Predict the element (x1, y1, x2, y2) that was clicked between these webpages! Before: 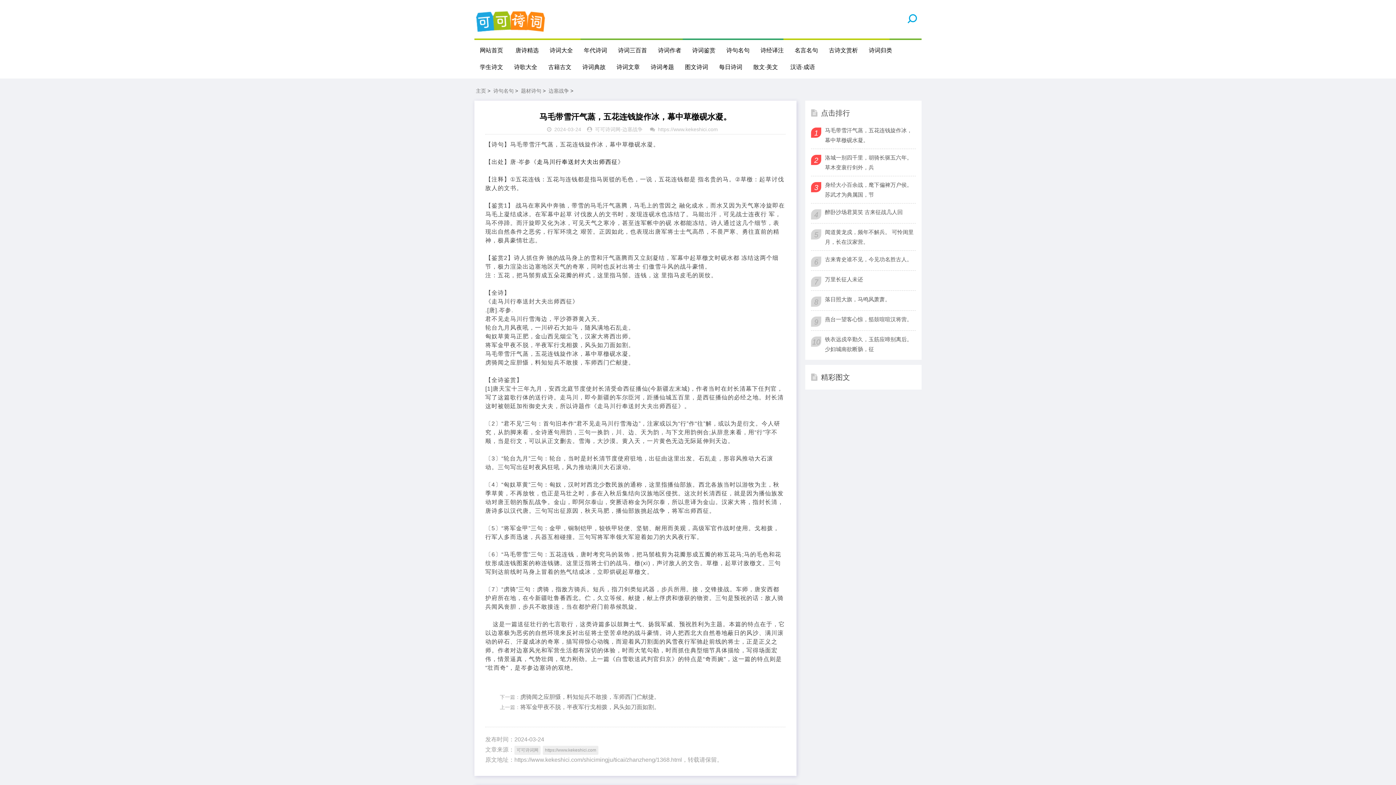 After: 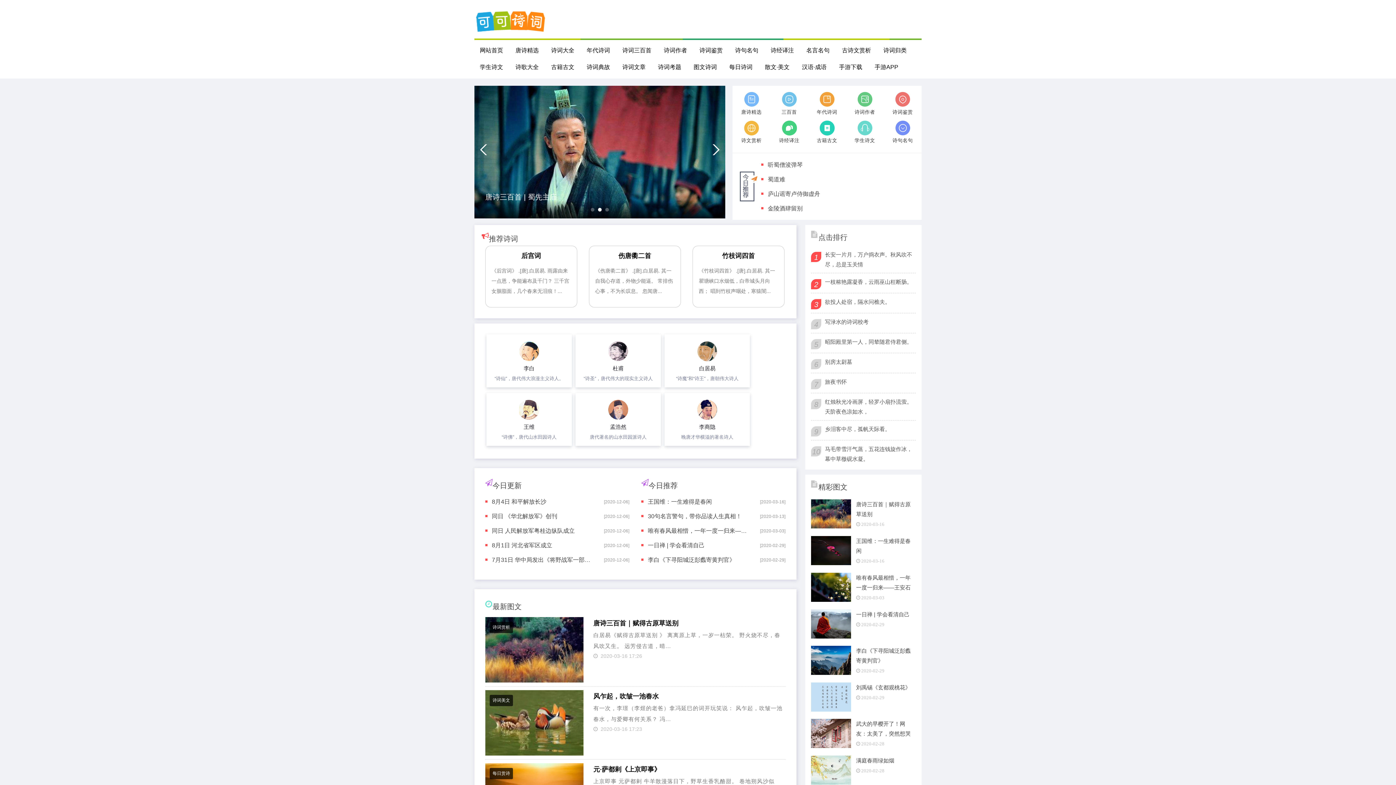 Action: bbox: (474, 88, 486, 93) label: 主页